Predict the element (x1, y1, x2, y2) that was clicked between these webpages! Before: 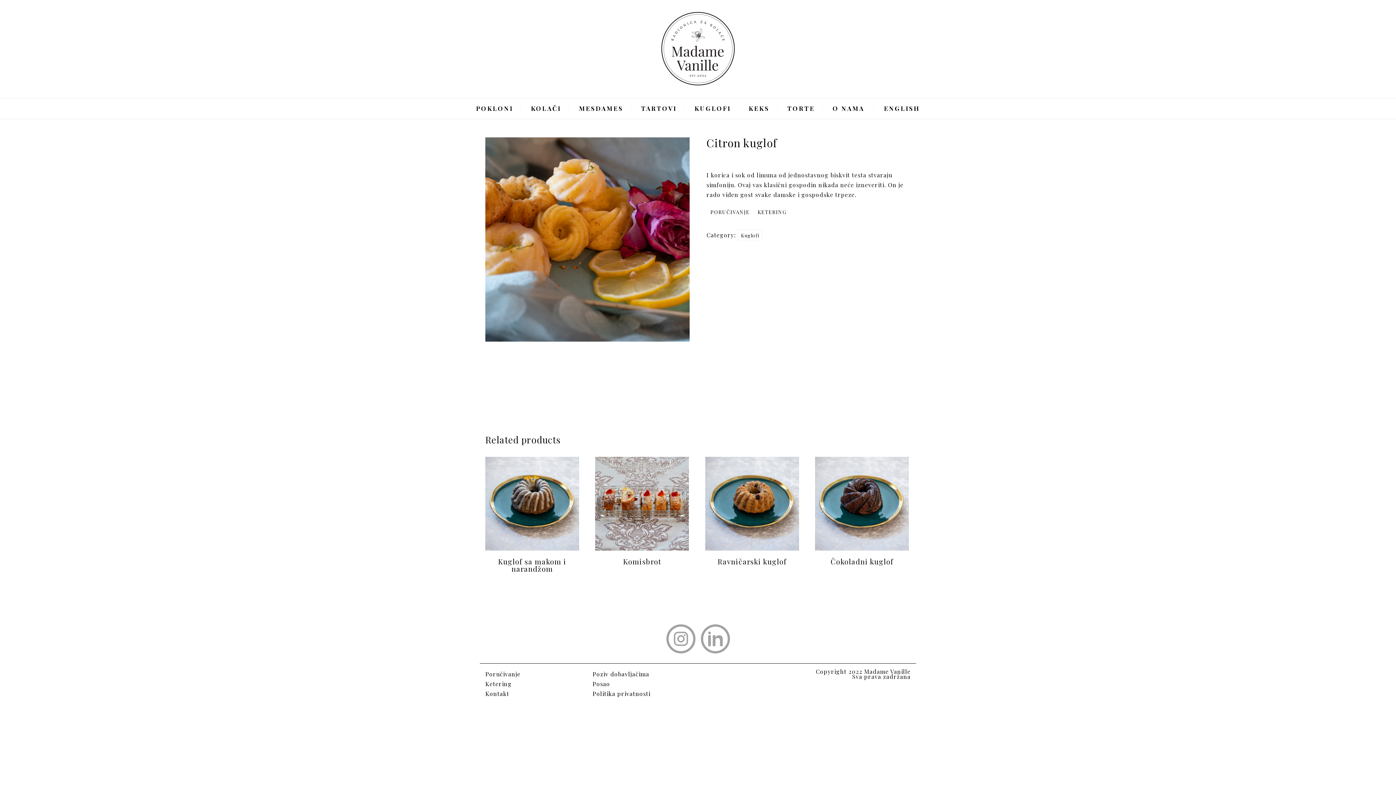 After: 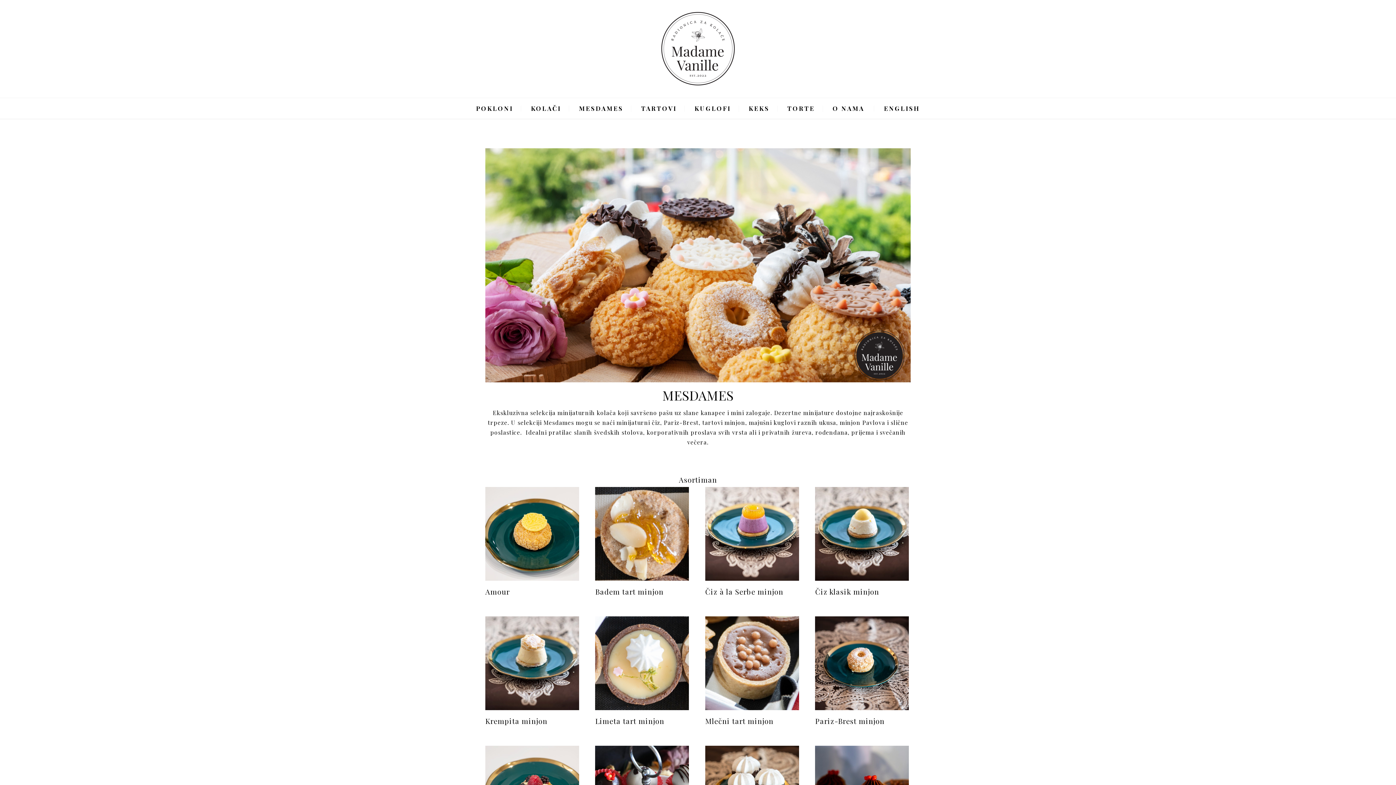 Action: label: MESDAMES bbox: (579, 104, 623, 112)